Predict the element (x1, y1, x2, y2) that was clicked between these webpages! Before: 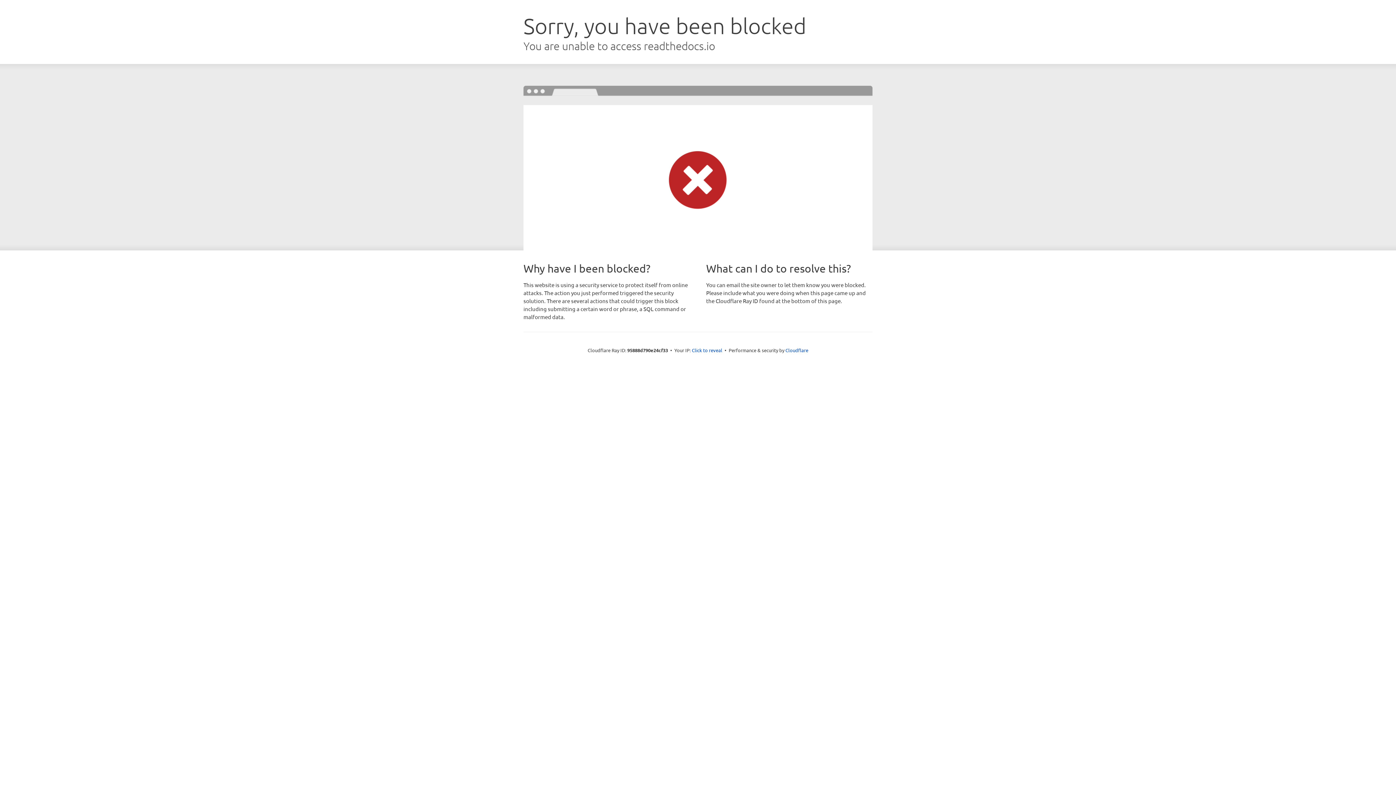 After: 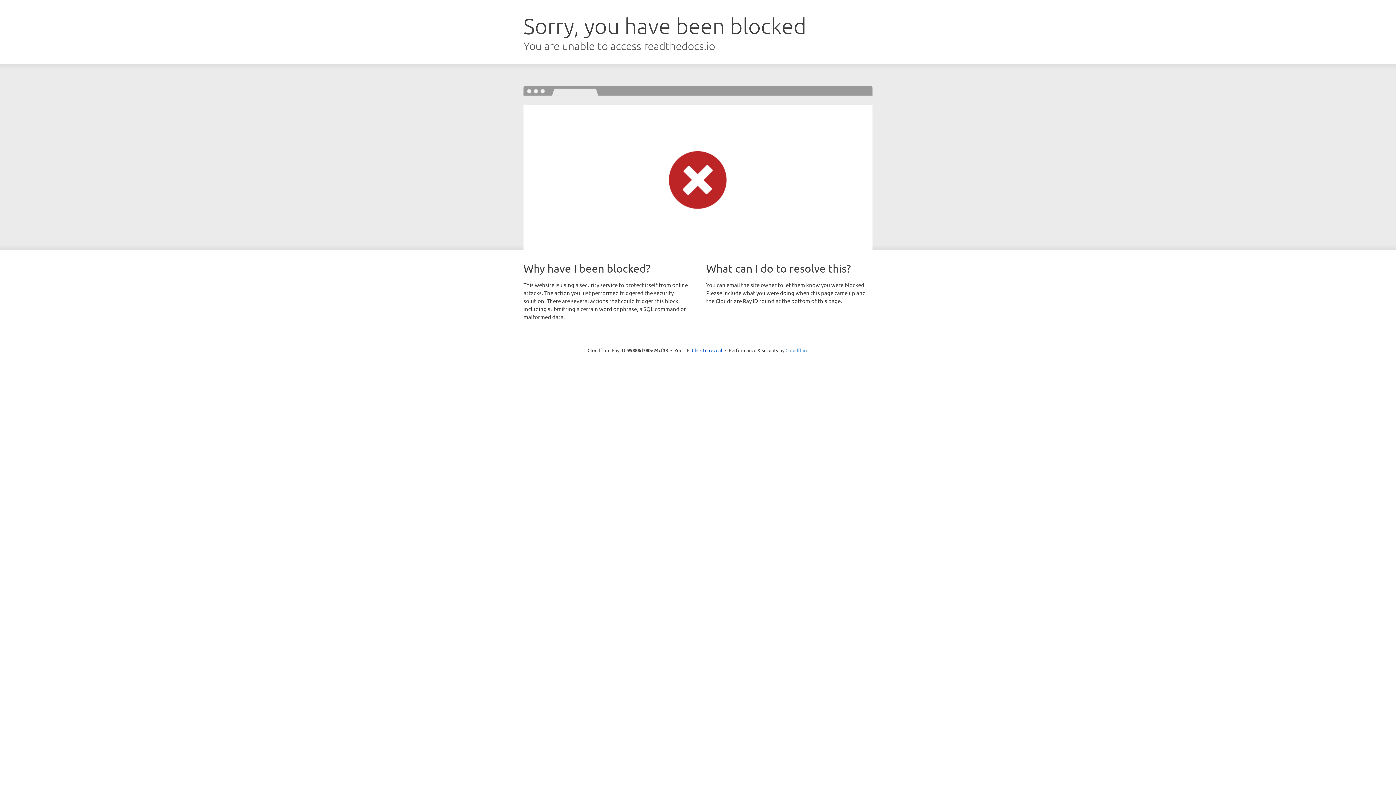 Action: label: Cloudflare bbox: (785, 347, 808, 353)